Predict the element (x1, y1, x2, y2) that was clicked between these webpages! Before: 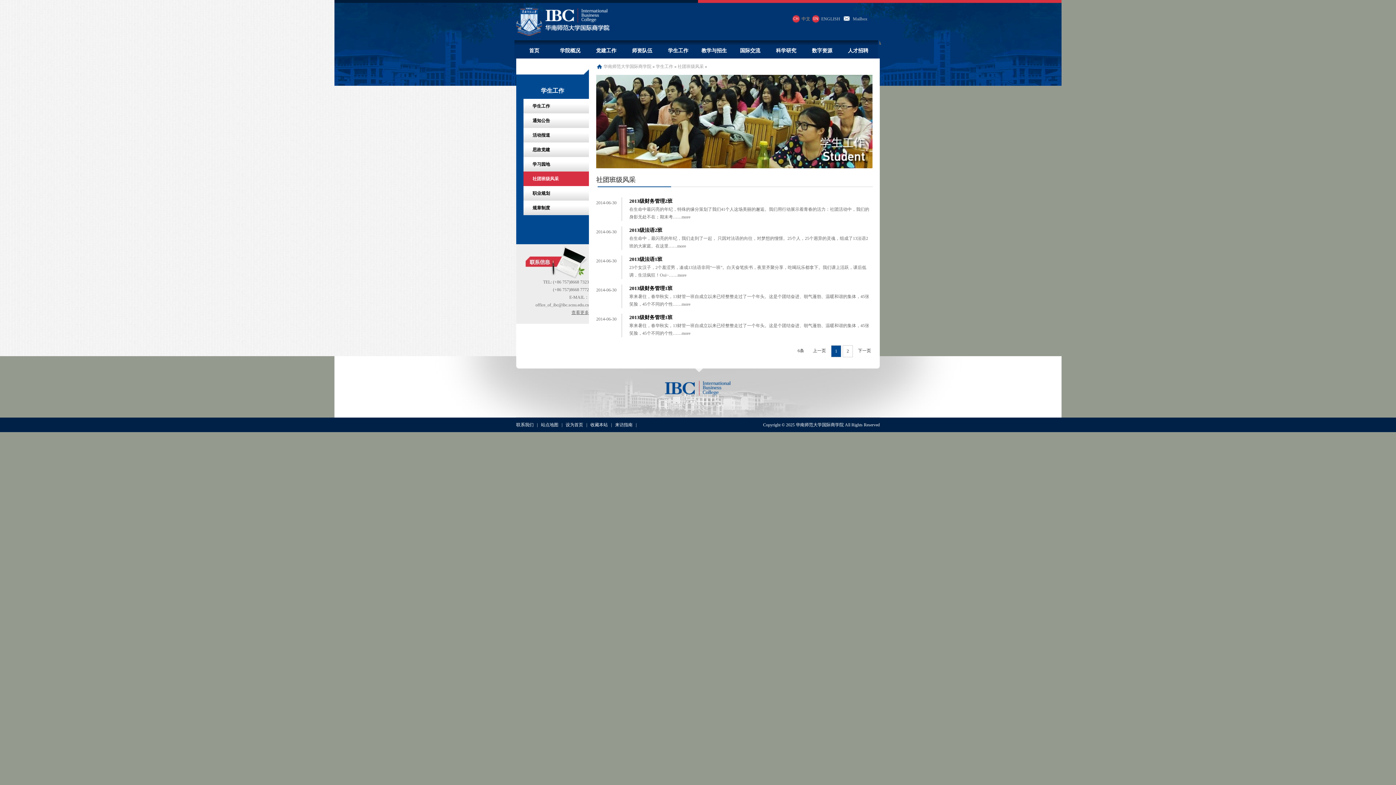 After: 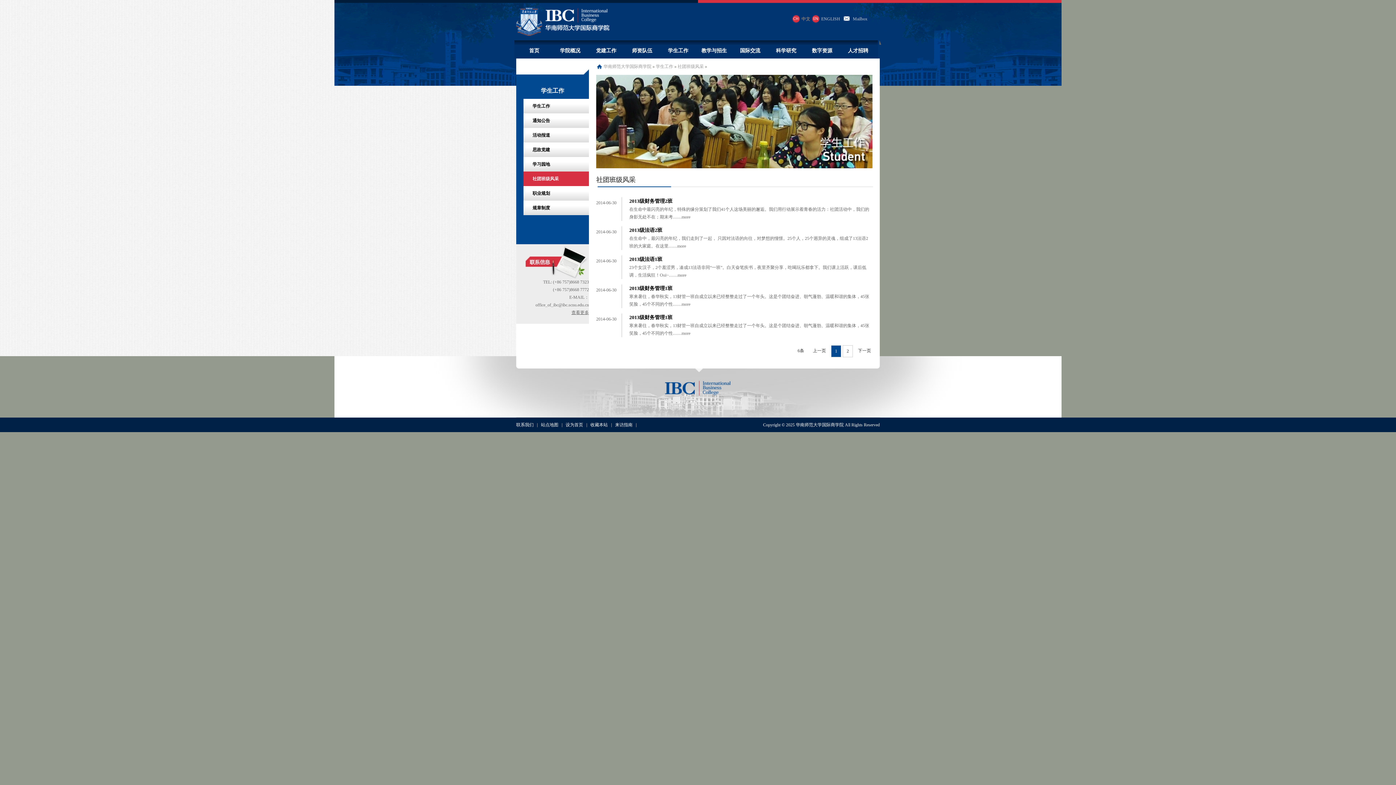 Action: bbox: (590, 422, 608, 427) label: 收藏本站